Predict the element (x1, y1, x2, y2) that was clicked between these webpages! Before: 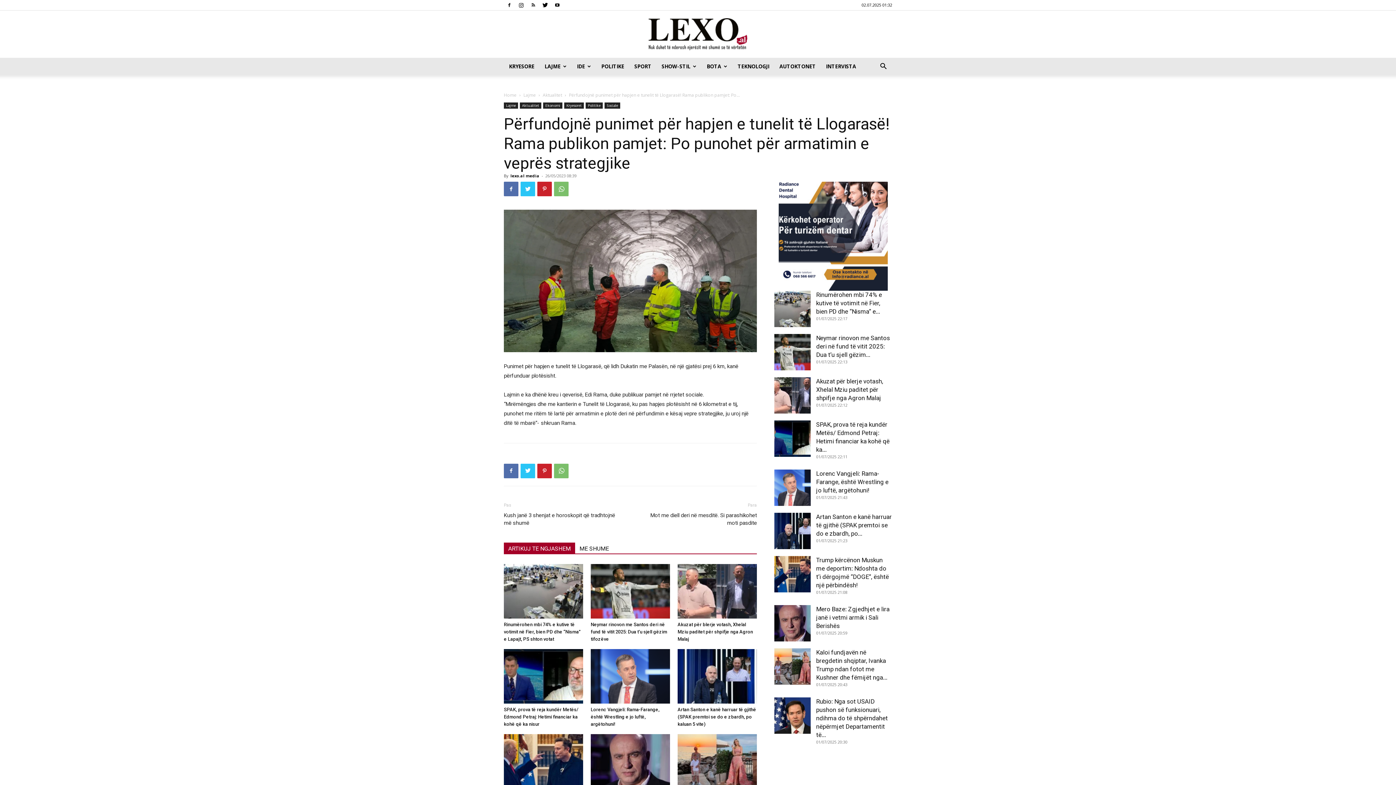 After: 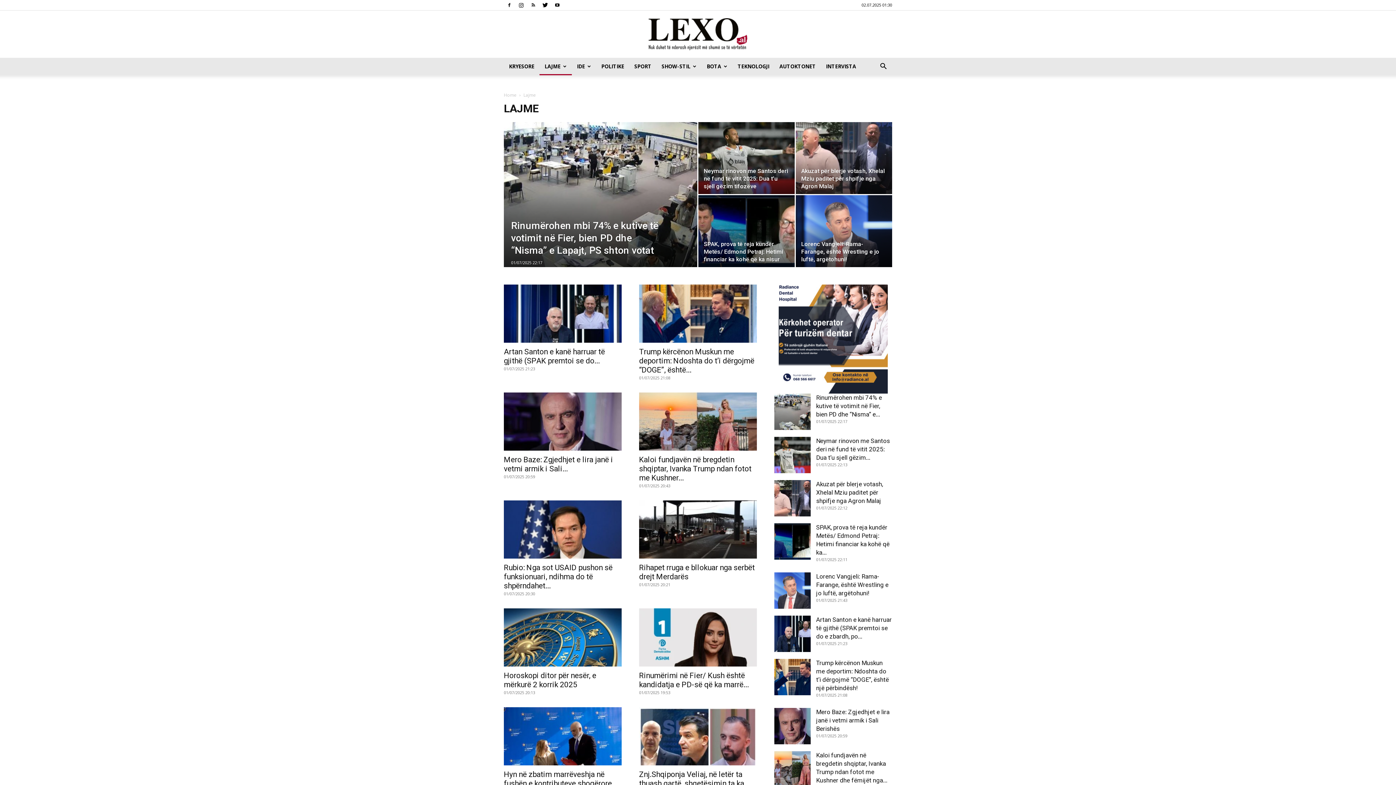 Action: label: Lajme bbox: (523, 92, 536, 98)